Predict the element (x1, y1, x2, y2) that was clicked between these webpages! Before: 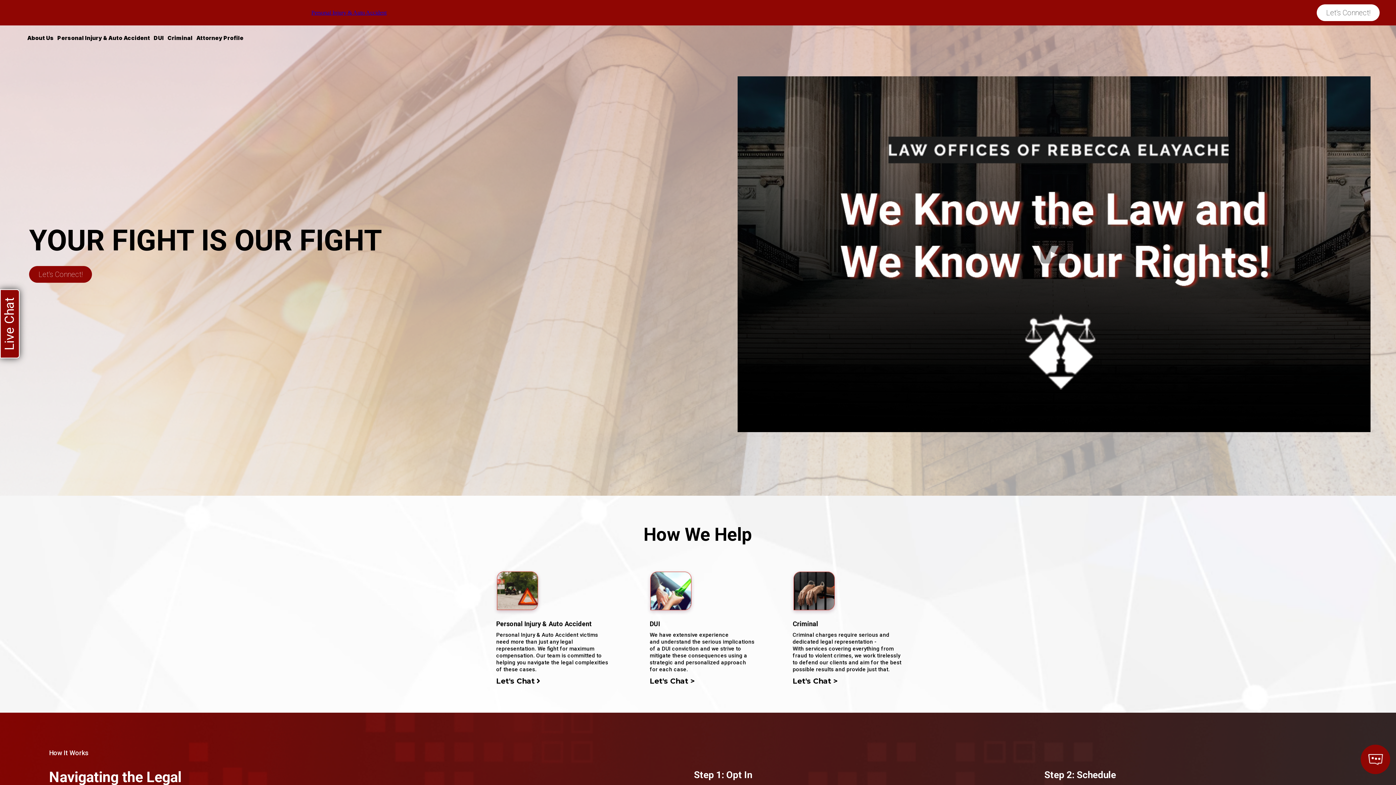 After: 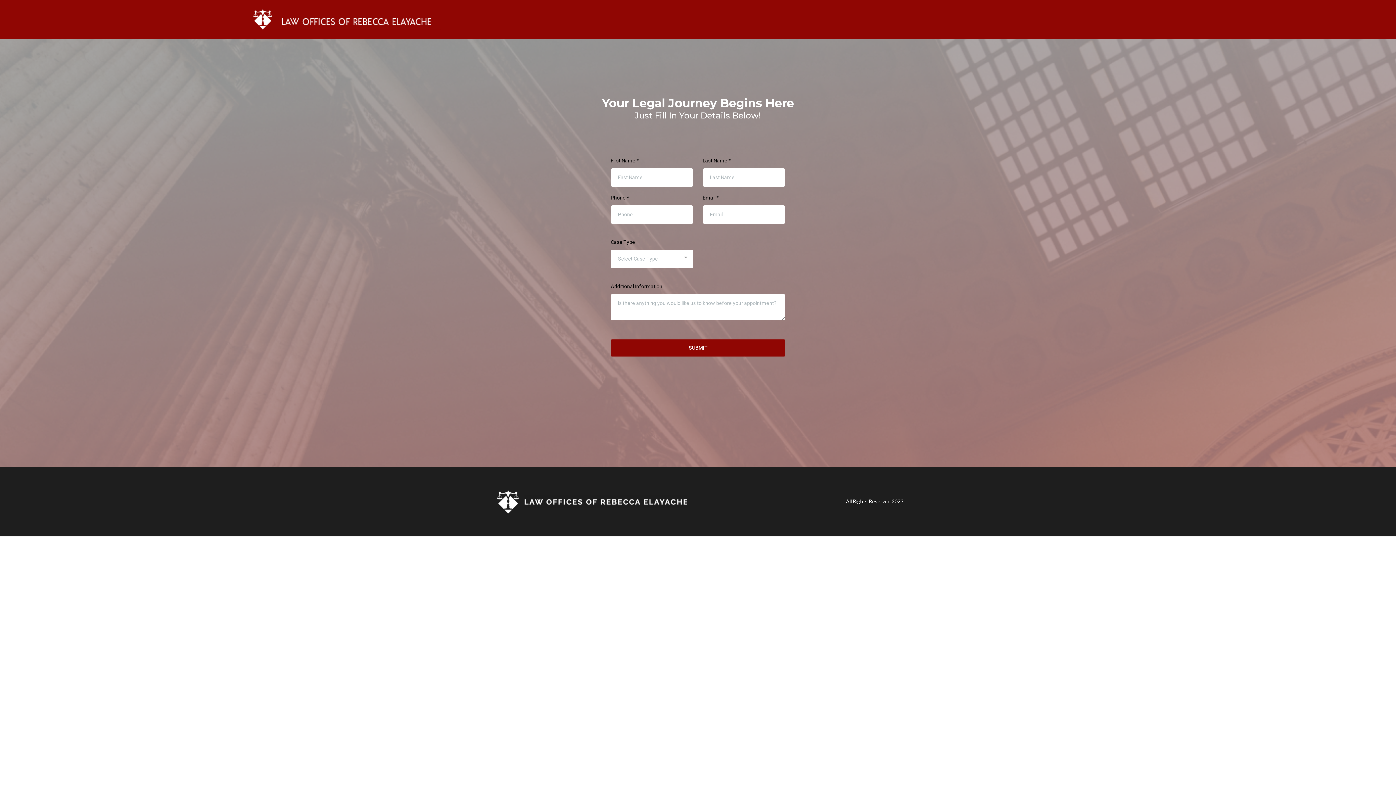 Action: bbox: (29, 279, 92, 296) label: Let's Connect! 